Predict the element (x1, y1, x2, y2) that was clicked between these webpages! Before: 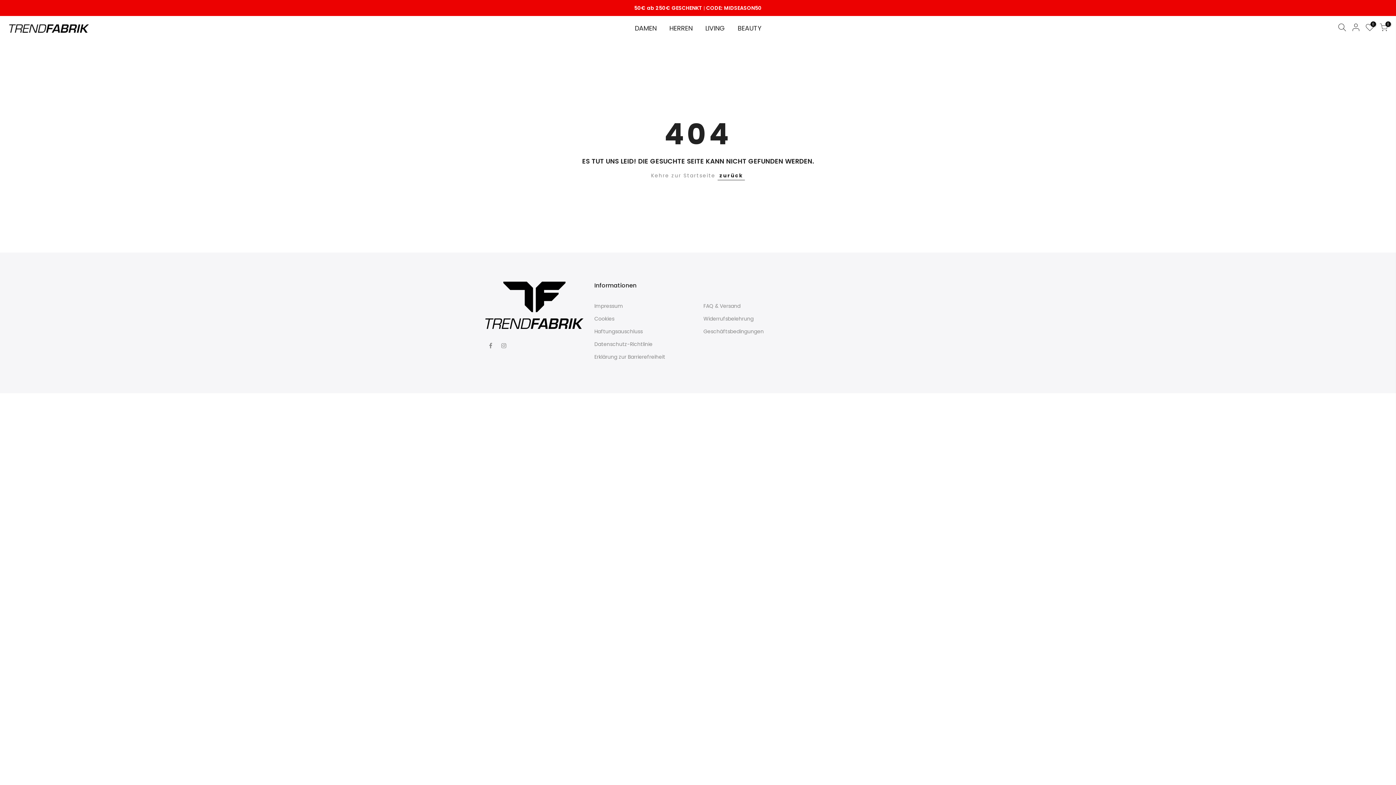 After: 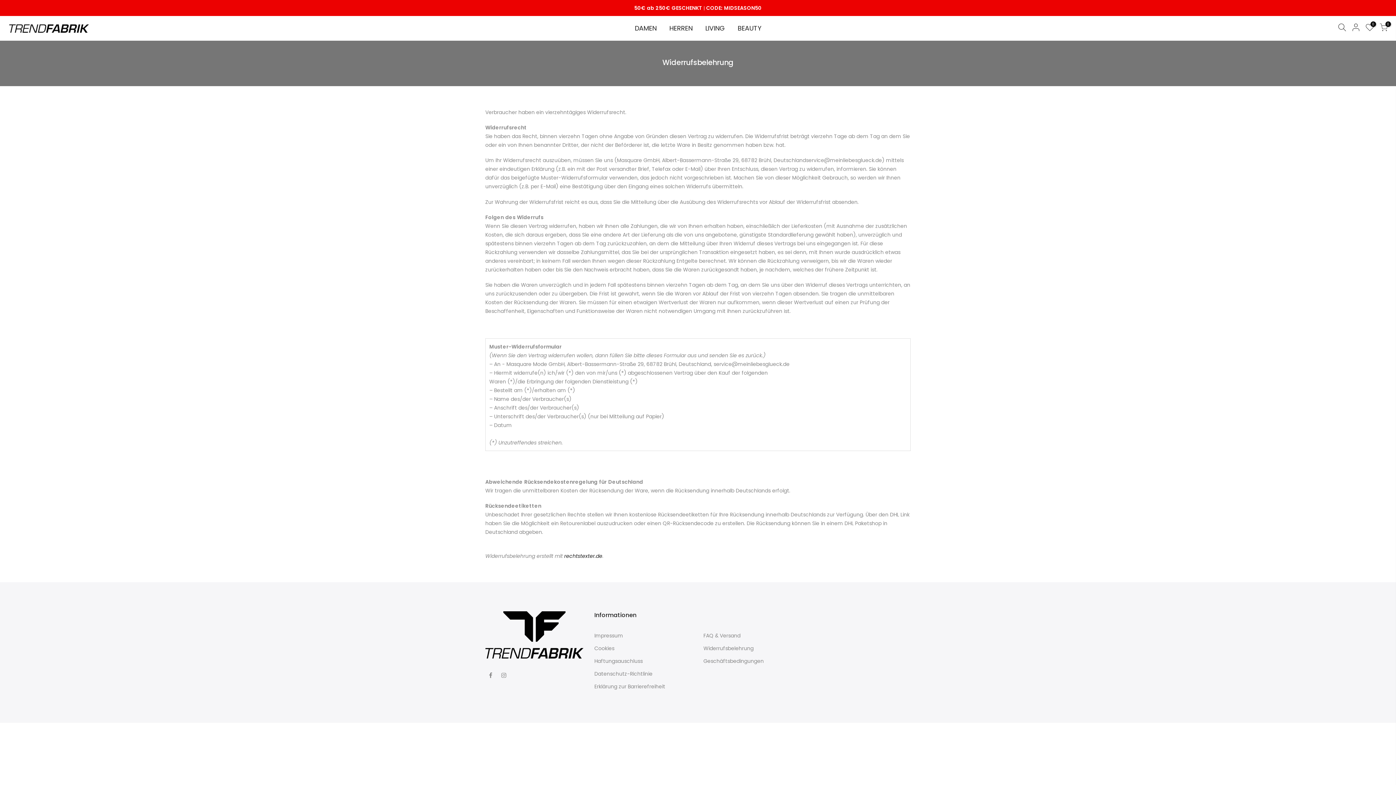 Action: bbox: (703, 315, 753, 322) label: Widerrufsbelehrung